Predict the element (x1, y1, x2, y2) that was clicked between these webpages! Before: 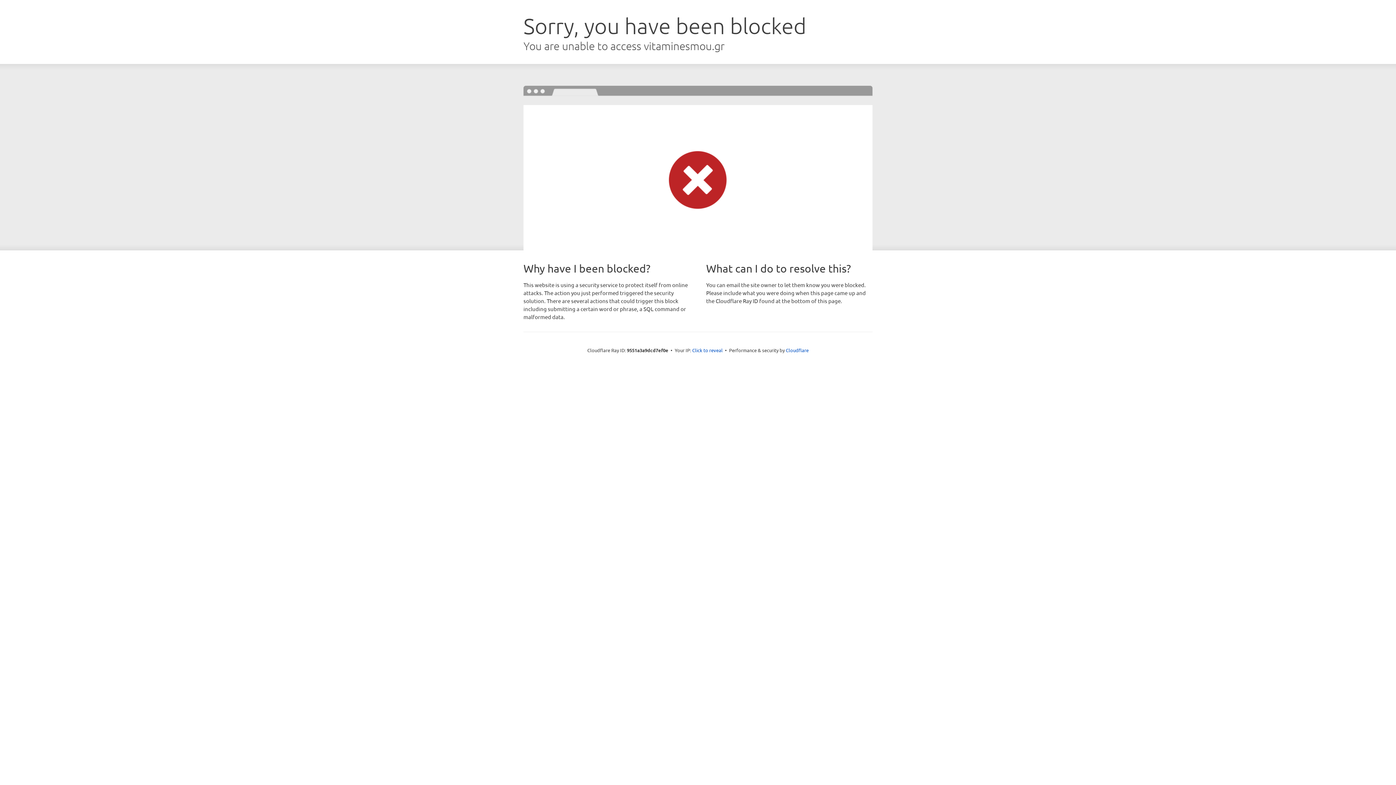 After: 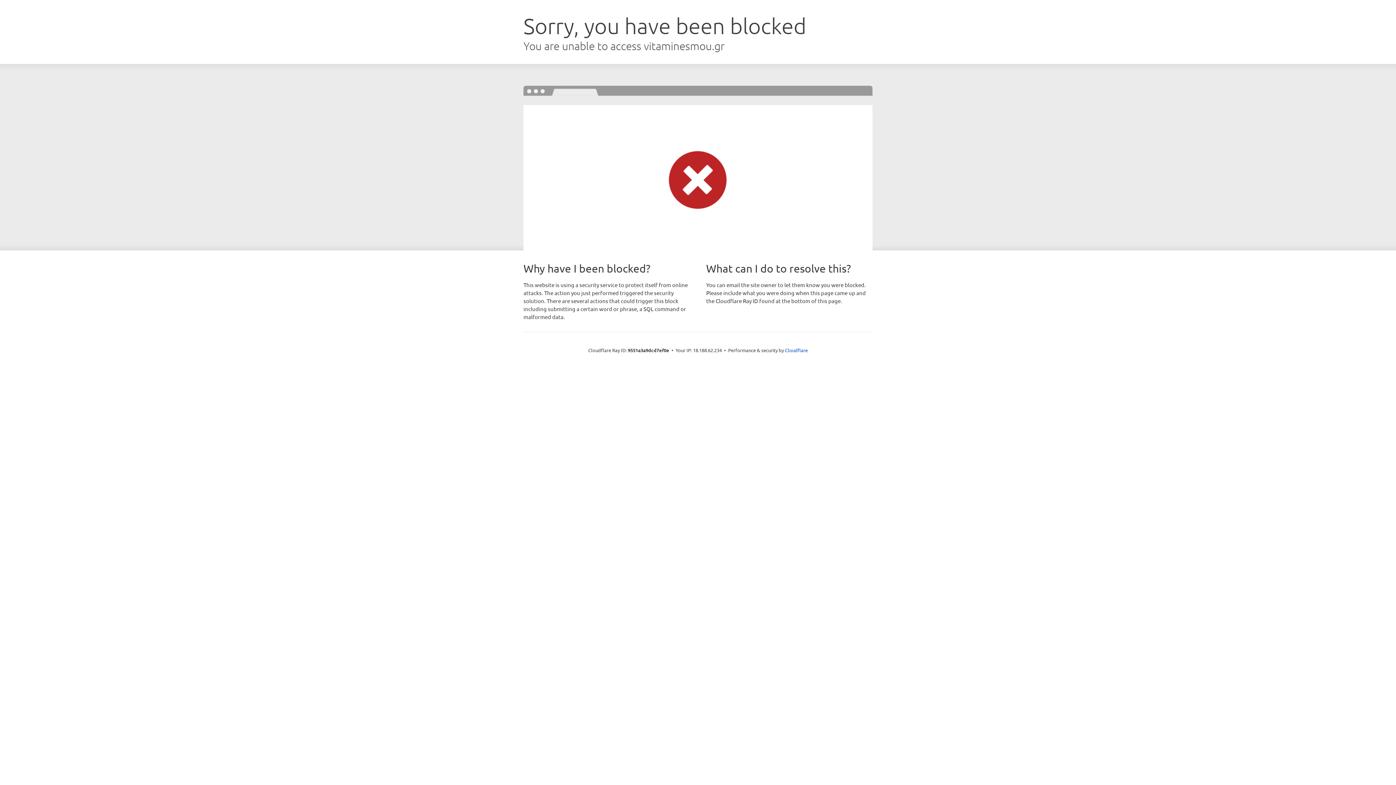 Action: label: Click to reveal bbox: (692, 346, 722, 353)